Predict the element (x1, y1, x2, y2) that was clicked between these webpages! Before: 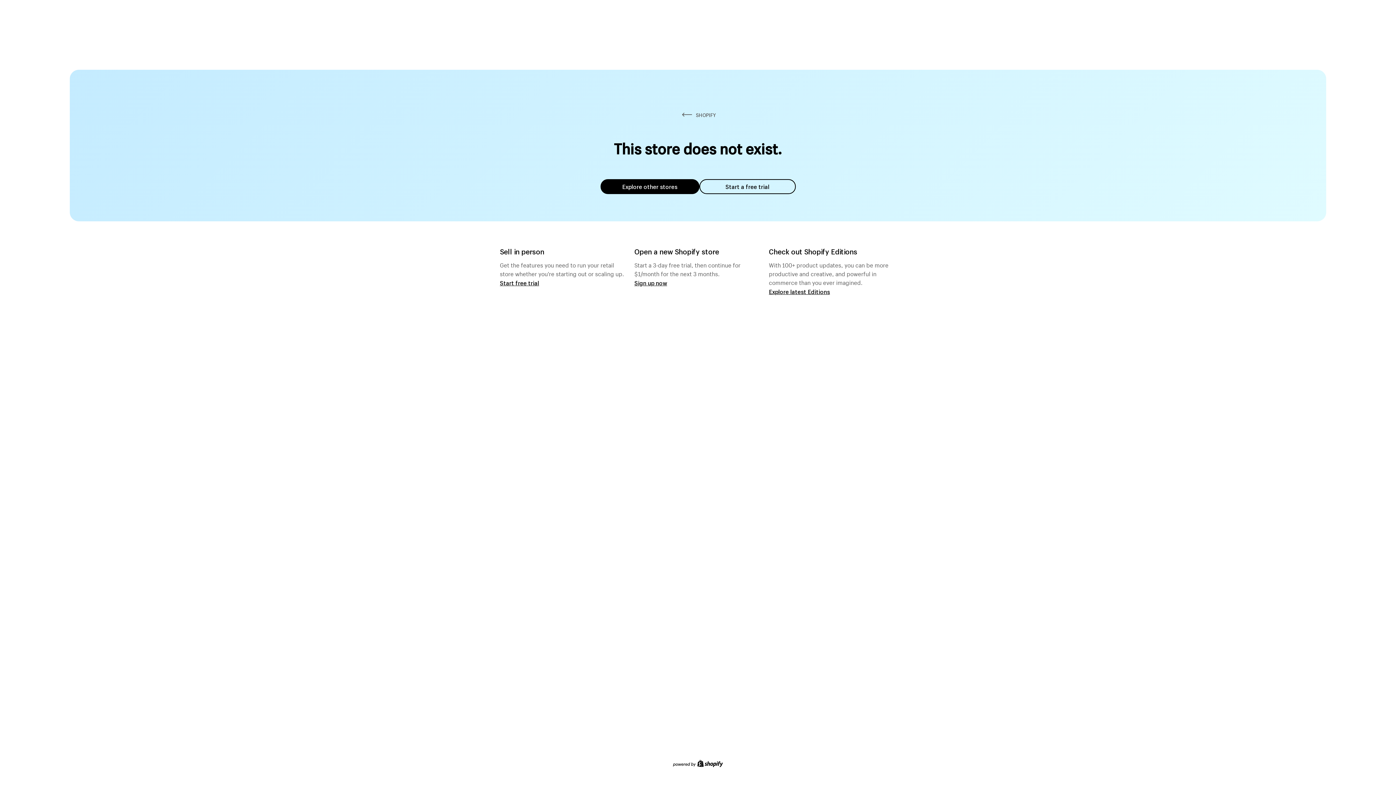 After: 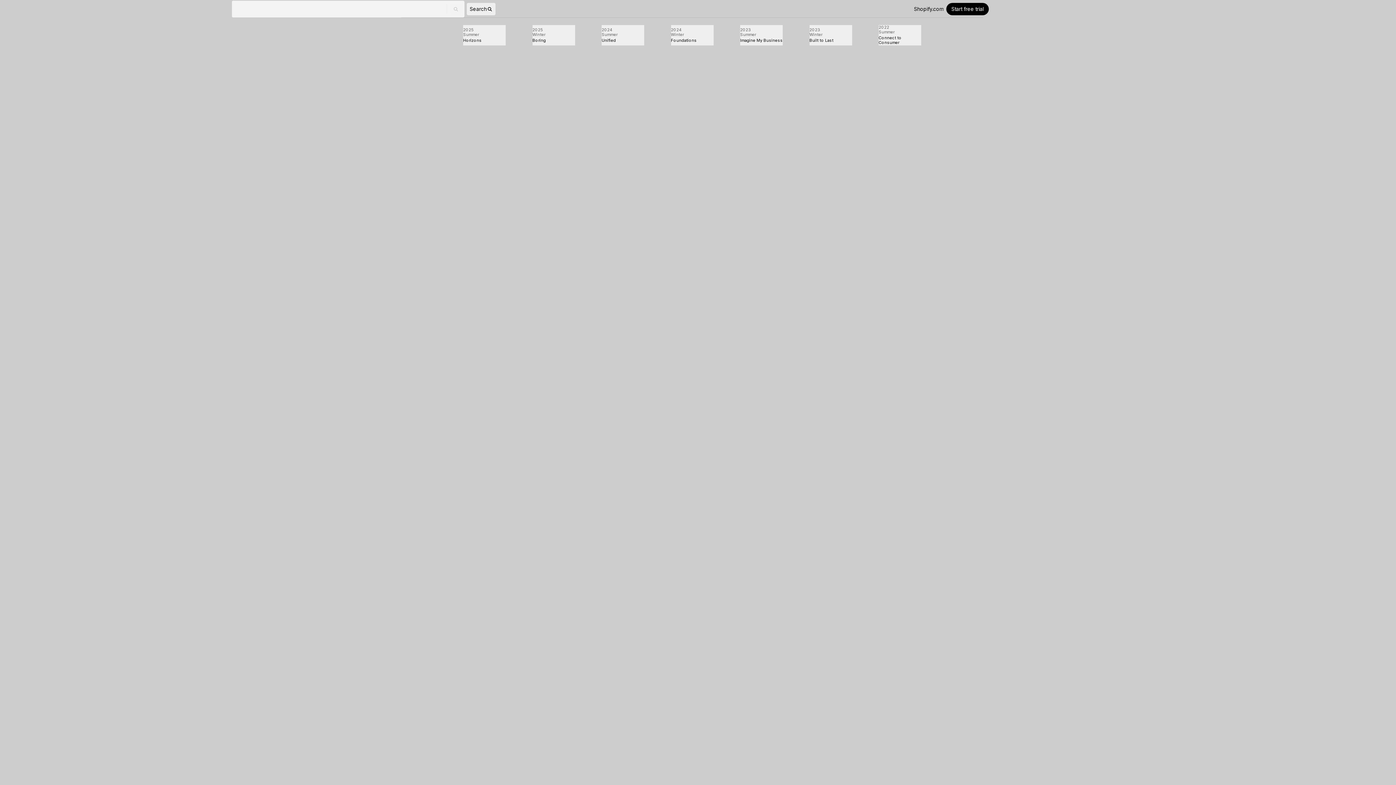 Action: label: Explore latest Editions bbox: (769, 287, 830, 295)